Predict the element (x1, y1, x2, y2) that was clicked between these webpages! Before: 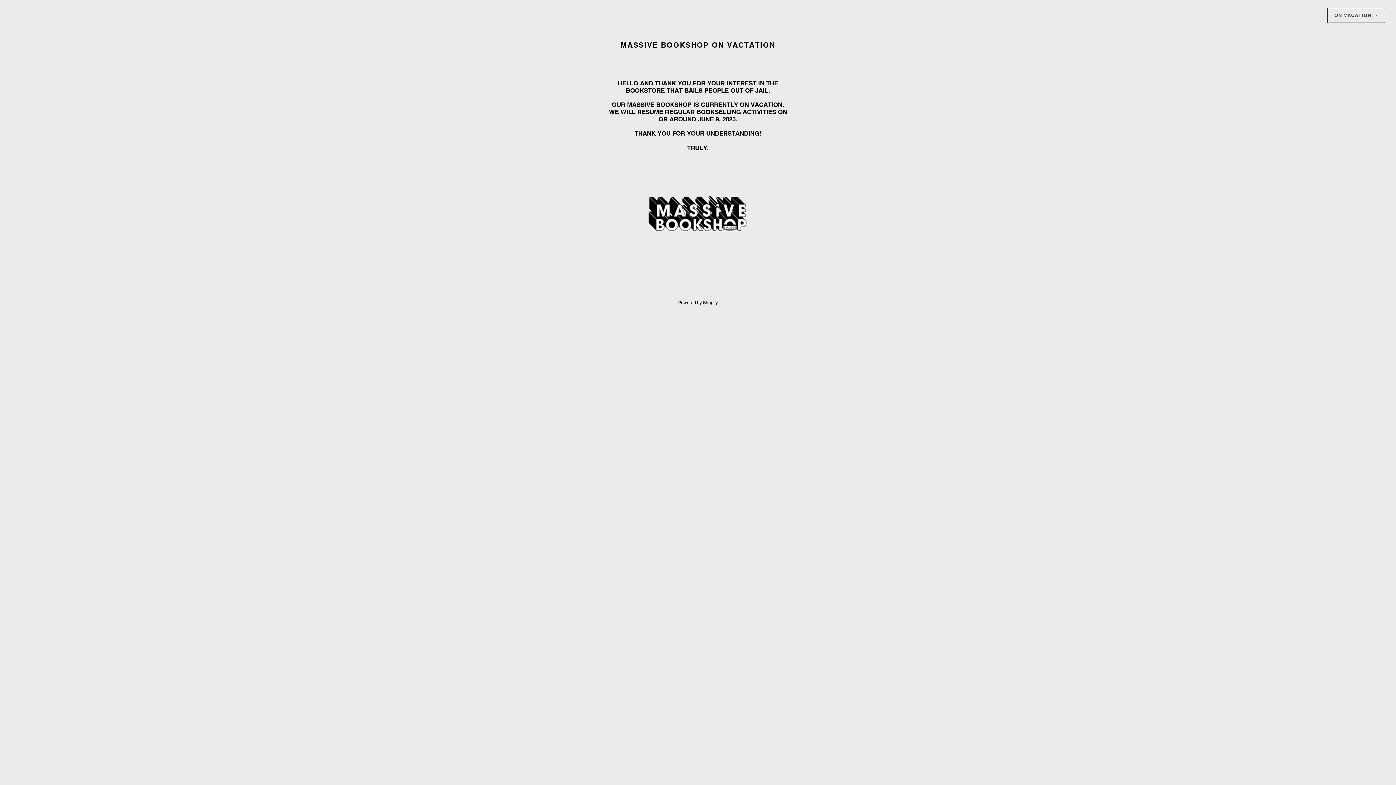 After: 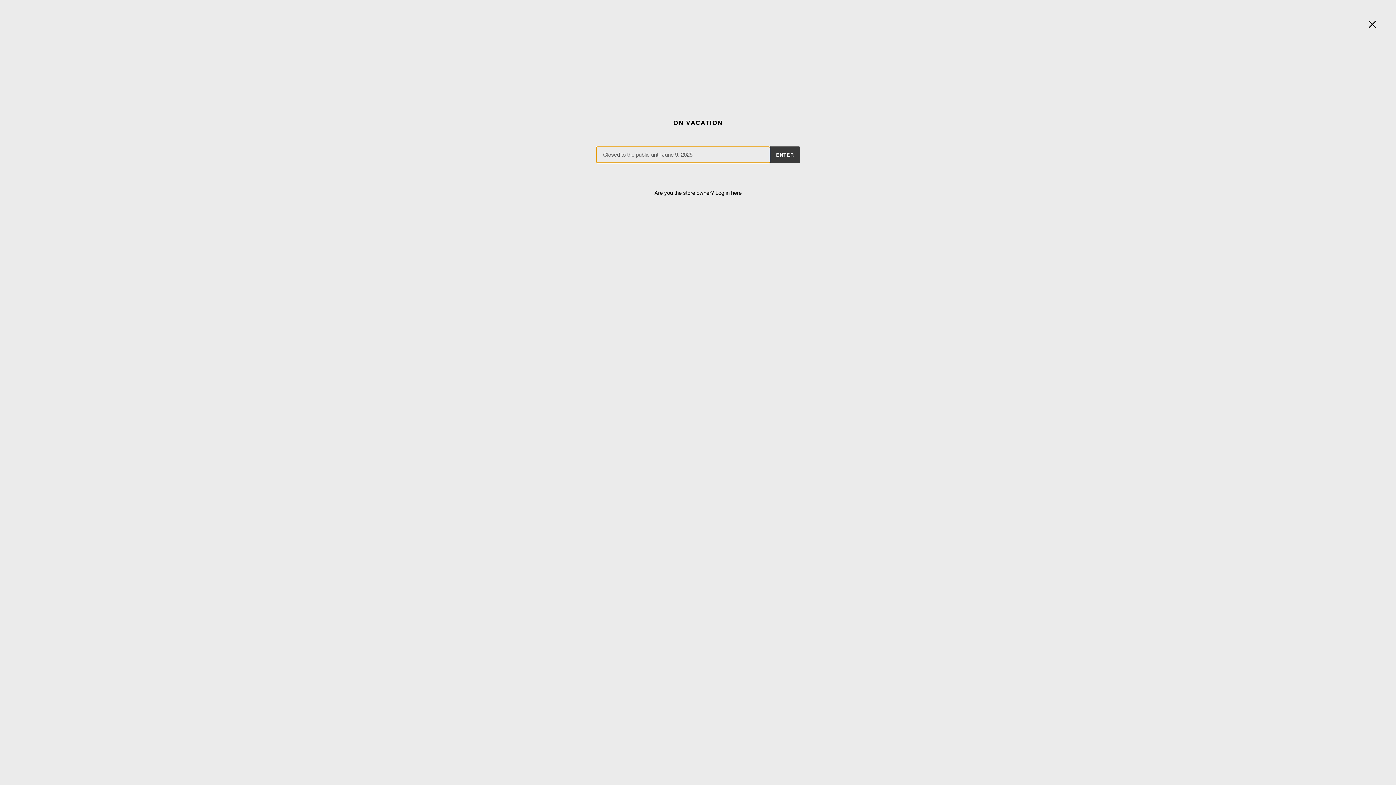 Action: label: ON VACATION → bbox: (1327, 8, 1385, 22)